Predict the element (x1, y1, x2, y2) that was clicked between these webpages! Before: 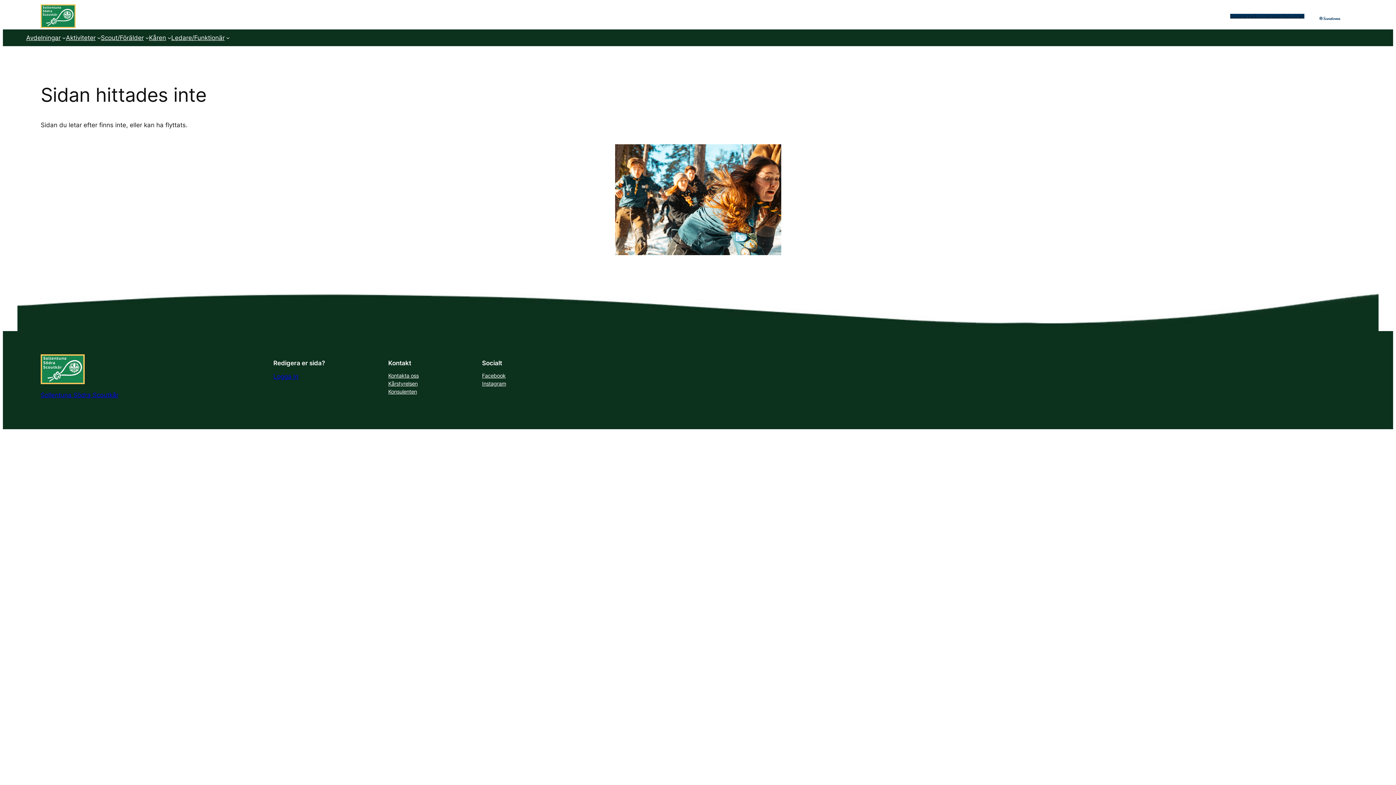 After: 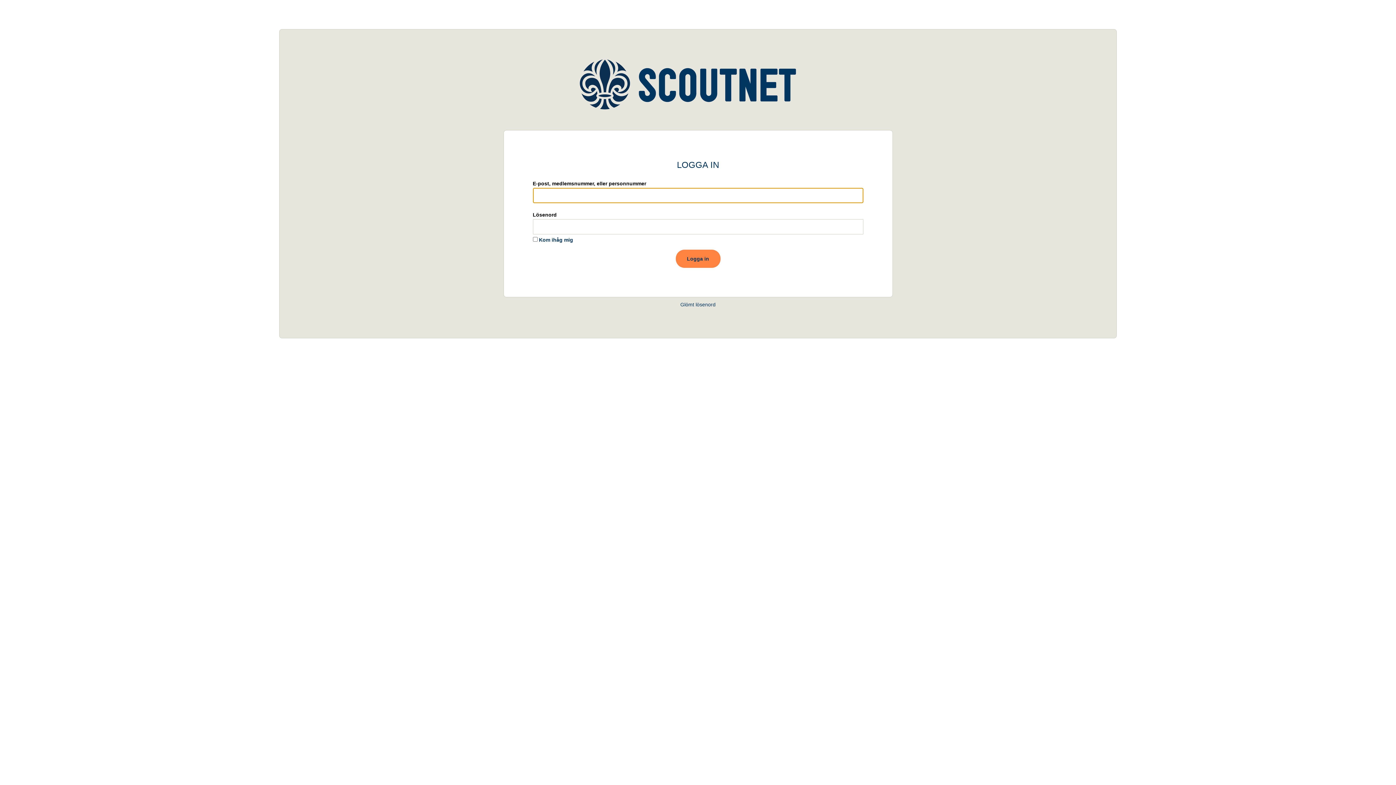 Action: bbox: (1283, 13, 1304, 18) label: Scoutnet